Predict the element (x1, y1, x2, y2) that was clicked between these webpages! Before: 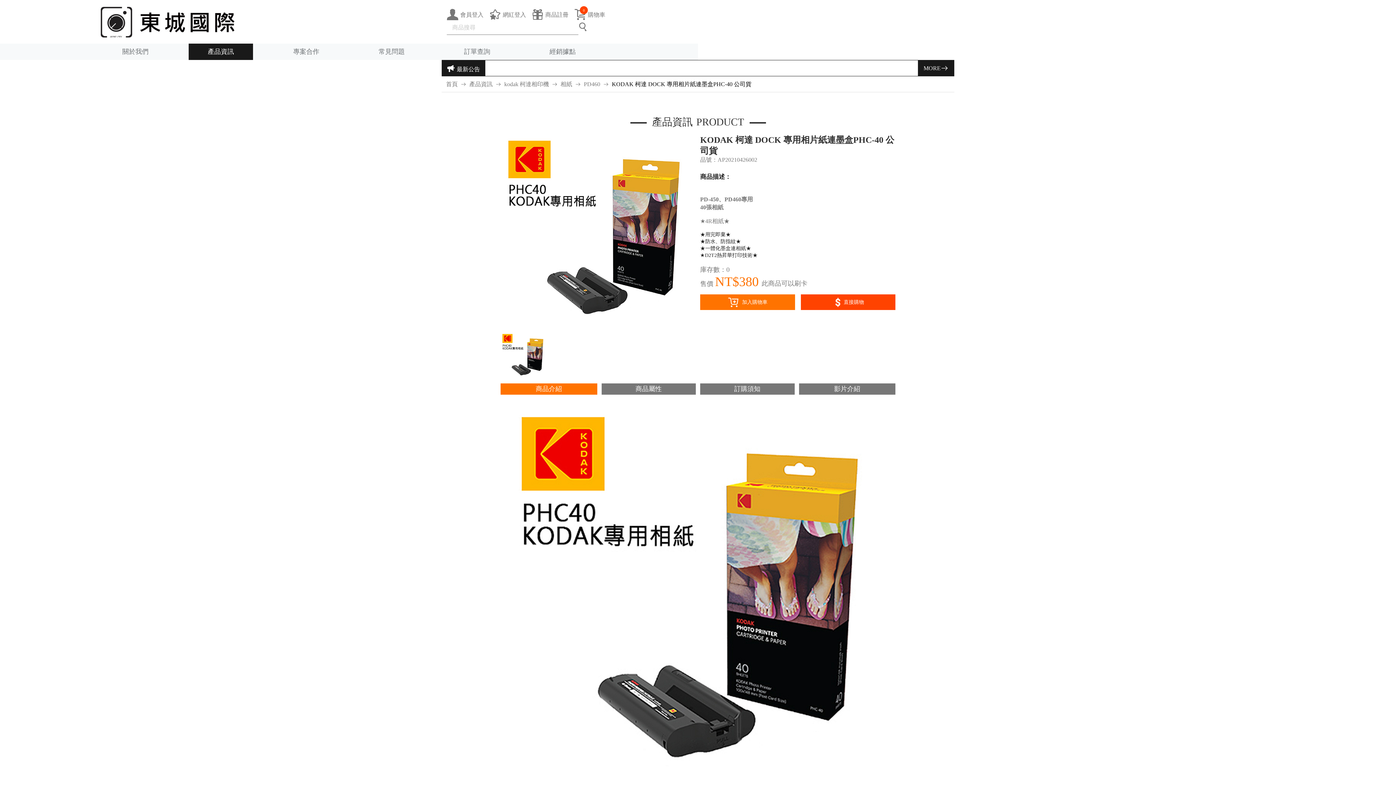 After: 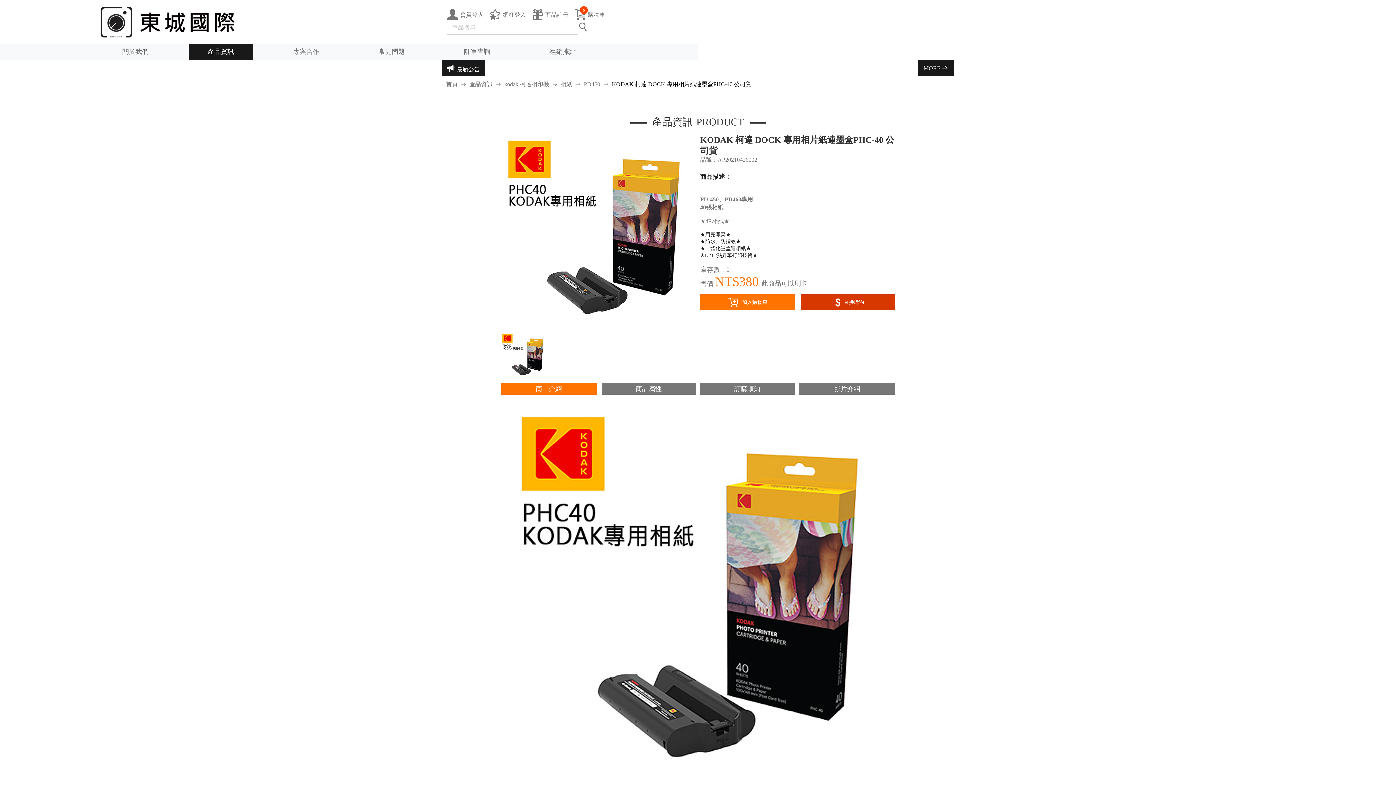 Action: label: 直接購物 bbox: (800, 294, 895, 310)